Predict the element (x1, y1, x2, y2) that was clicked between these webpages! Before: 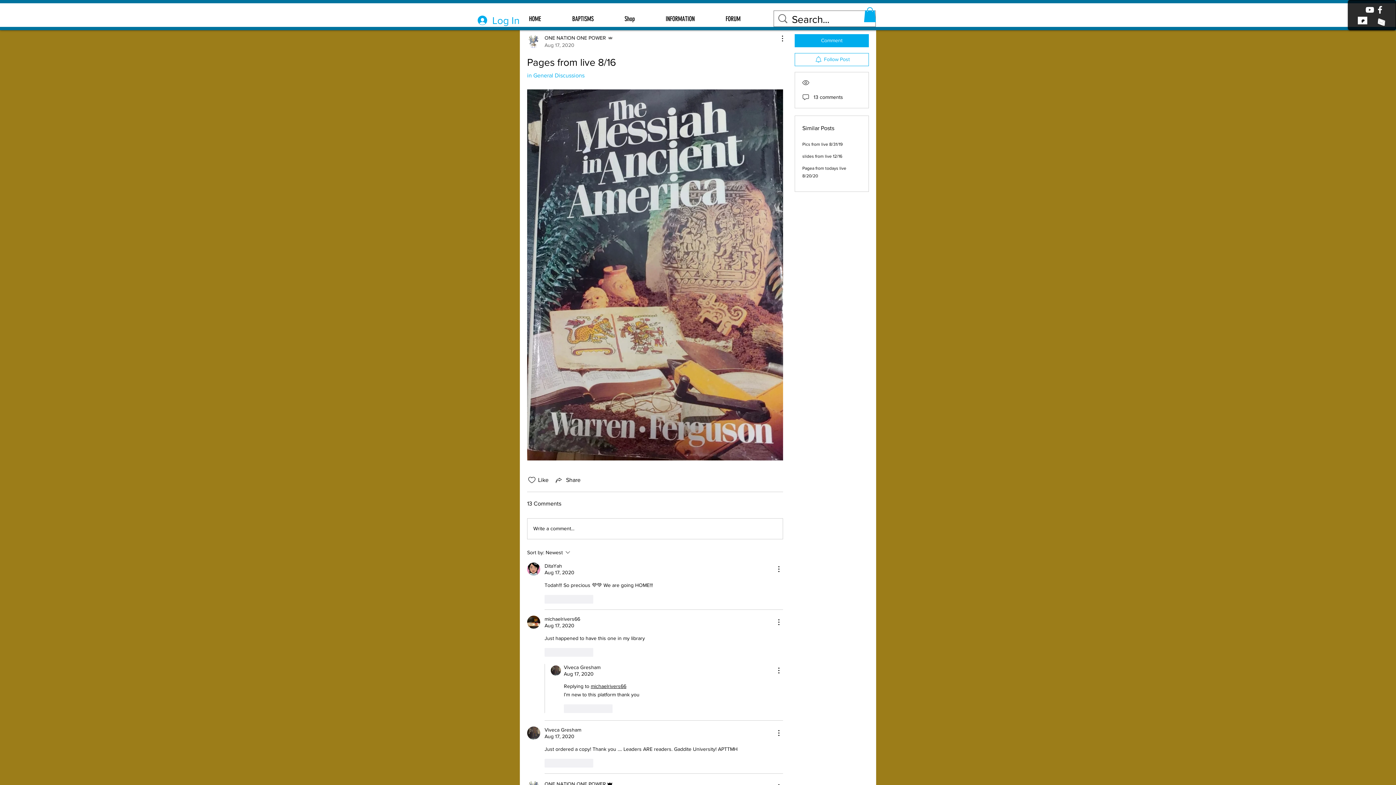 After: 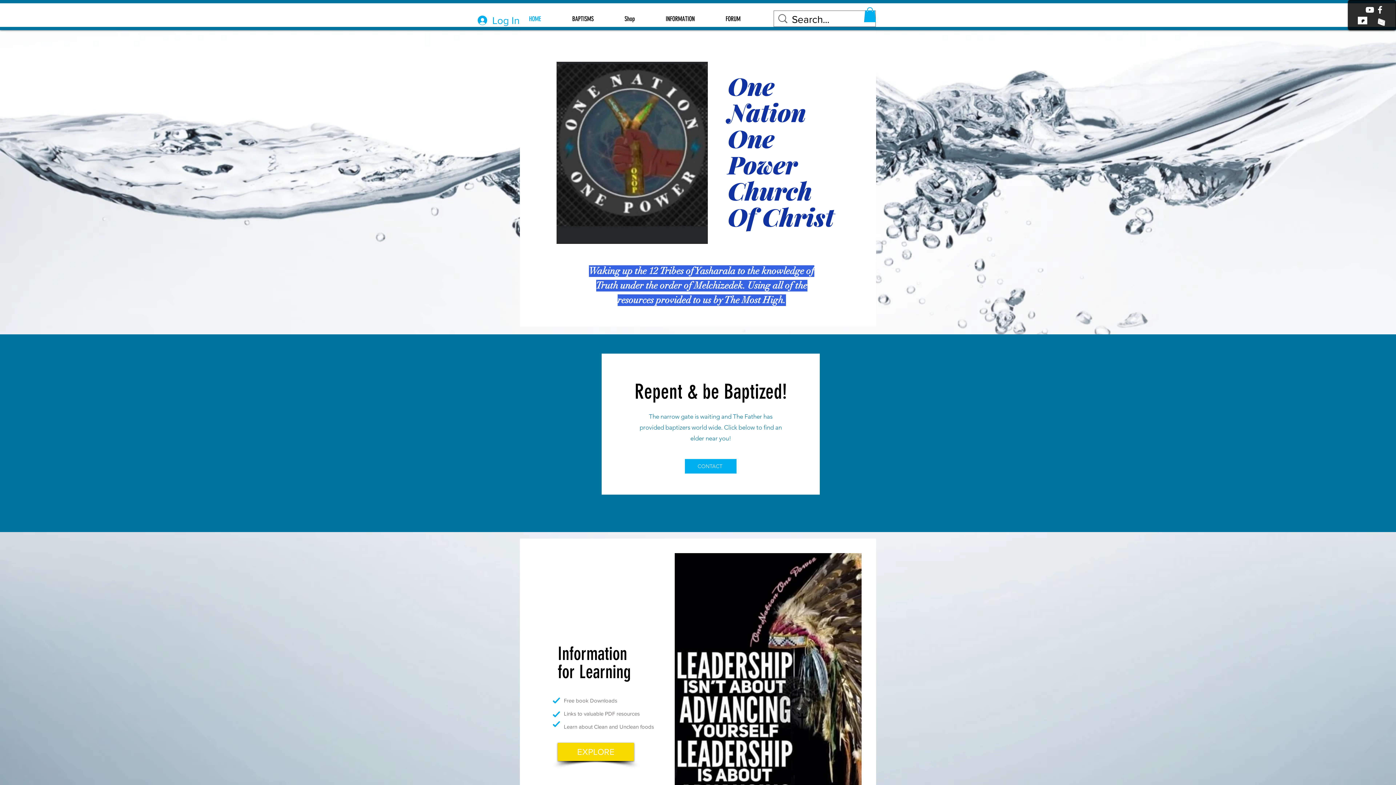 Action: bbox: (523, 9, 566, 28) label: HOME